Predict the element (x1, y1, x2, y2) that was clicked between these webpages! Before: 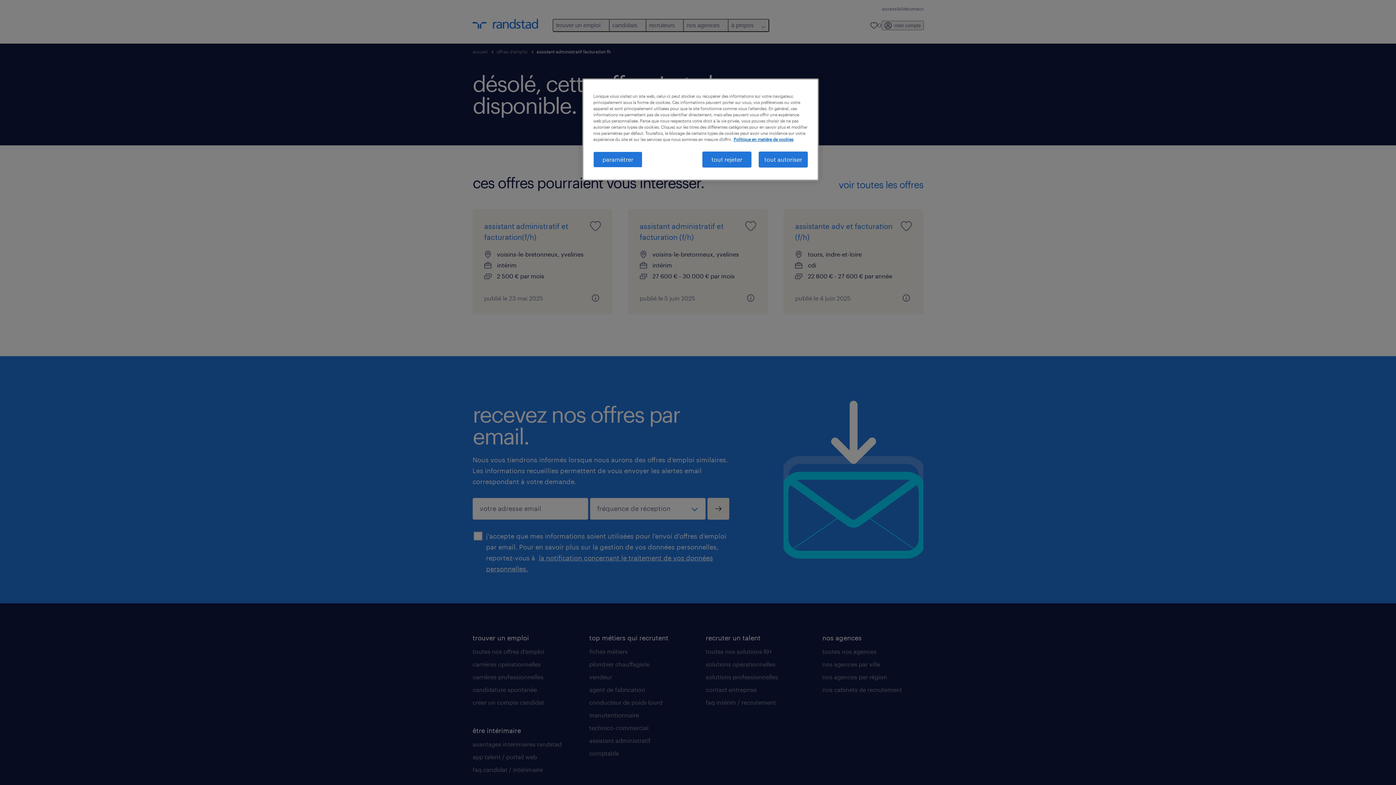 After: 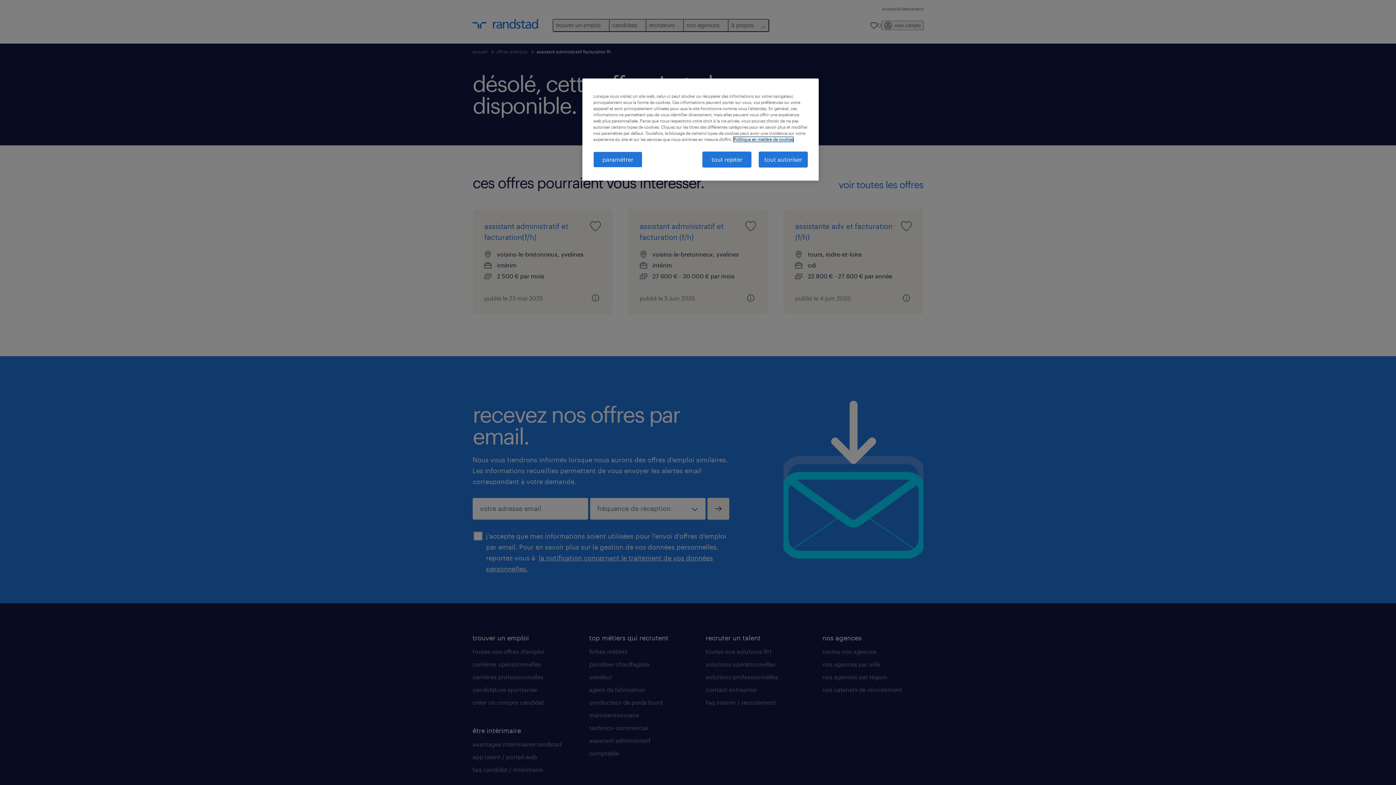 Action: bbox: (733, 137, 793, 141) label: politique en matière de cookies, s'ouvre dans un nouvel onglet